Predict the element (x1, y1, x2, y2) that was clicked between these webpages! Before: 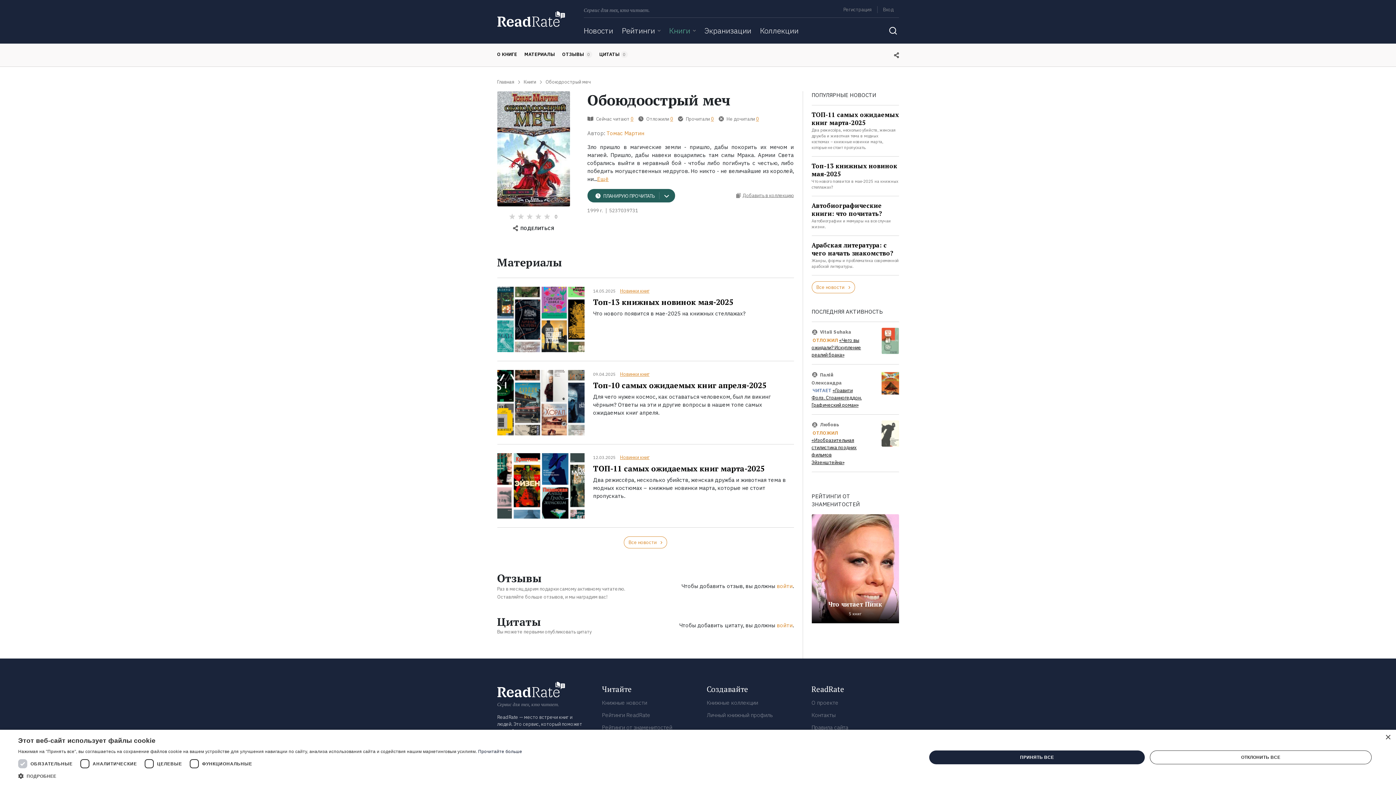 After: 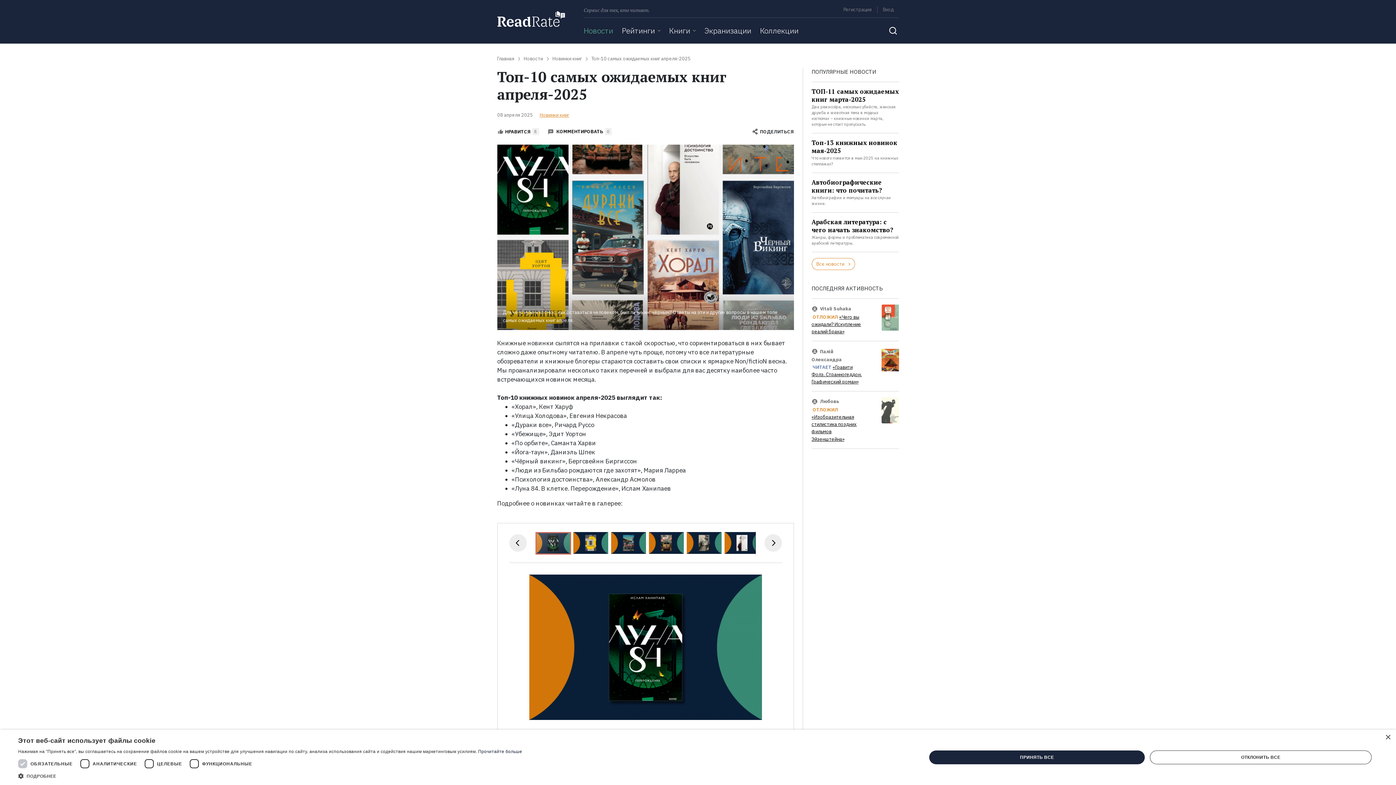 Action: label: Топ-10 самых ожидаемых книг апреля-2025 bbox: (593, 381, 794, 390)